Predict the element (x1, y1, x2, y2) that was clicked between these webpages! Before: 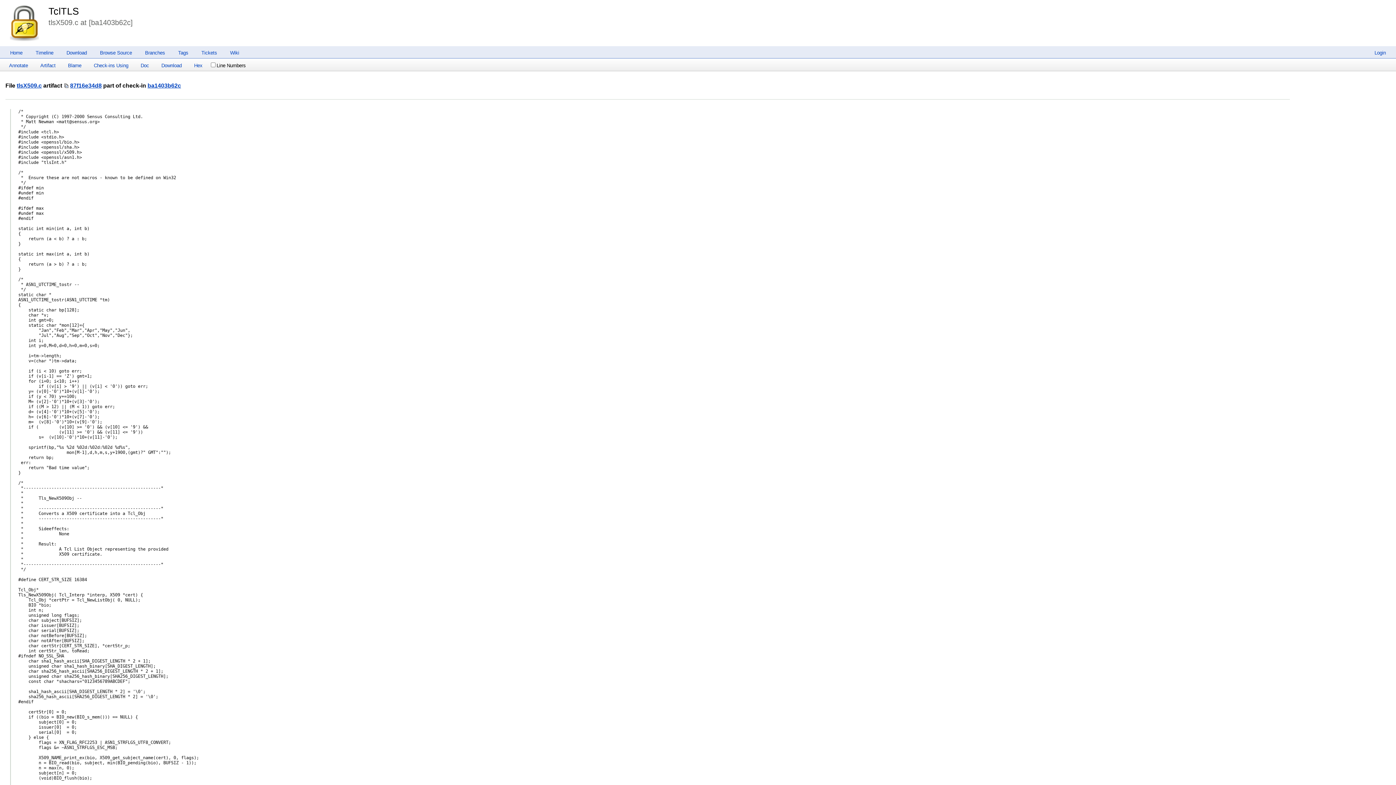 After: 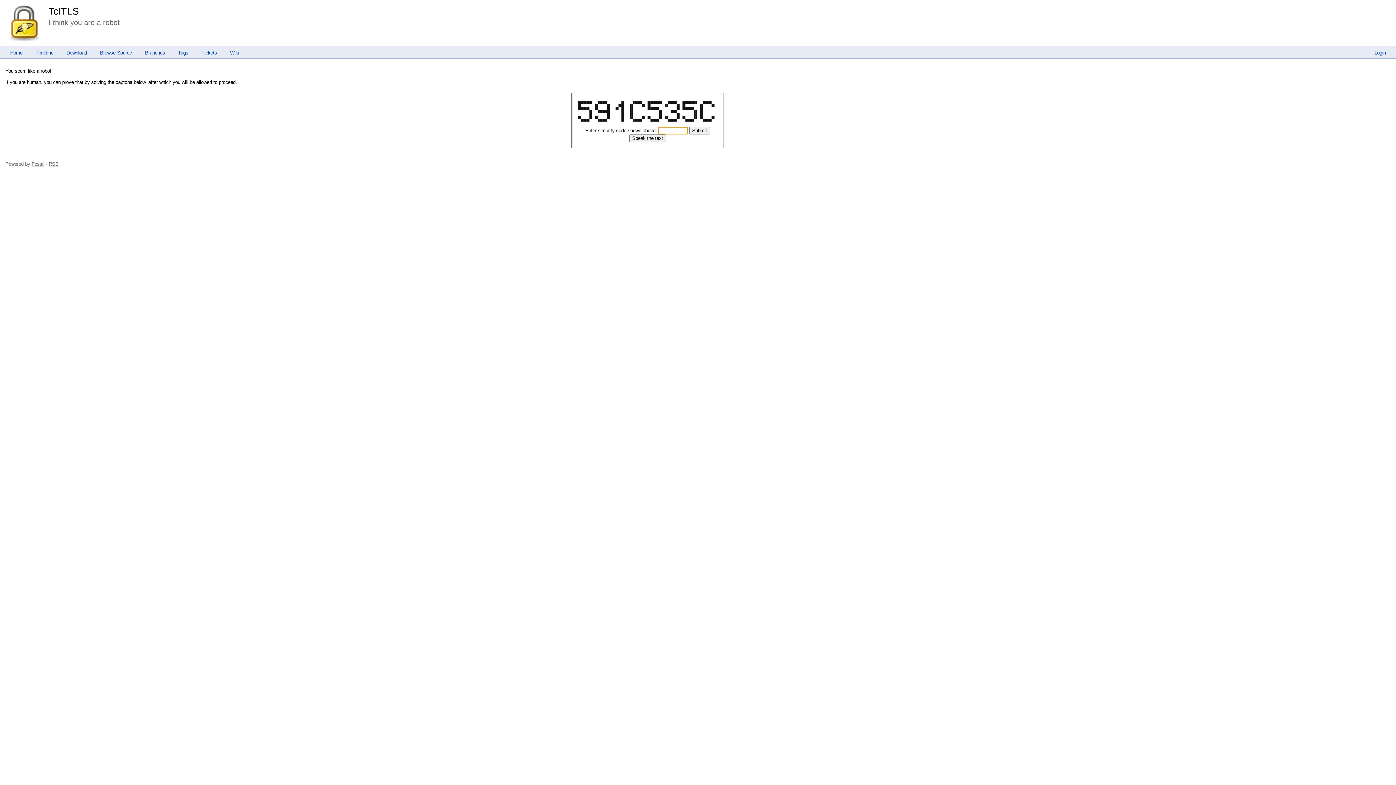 Action: bbox: (3, 62, 33, 68) label: Annotate